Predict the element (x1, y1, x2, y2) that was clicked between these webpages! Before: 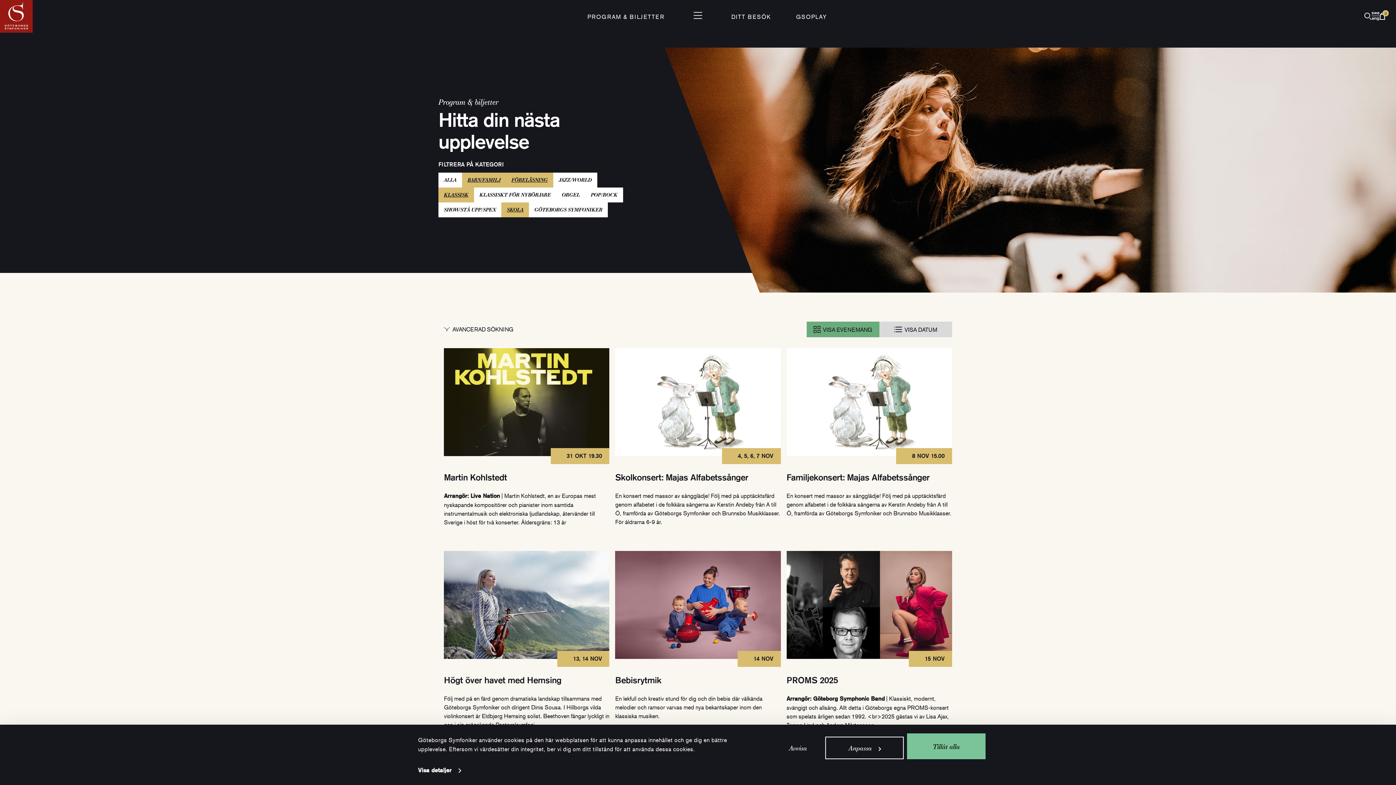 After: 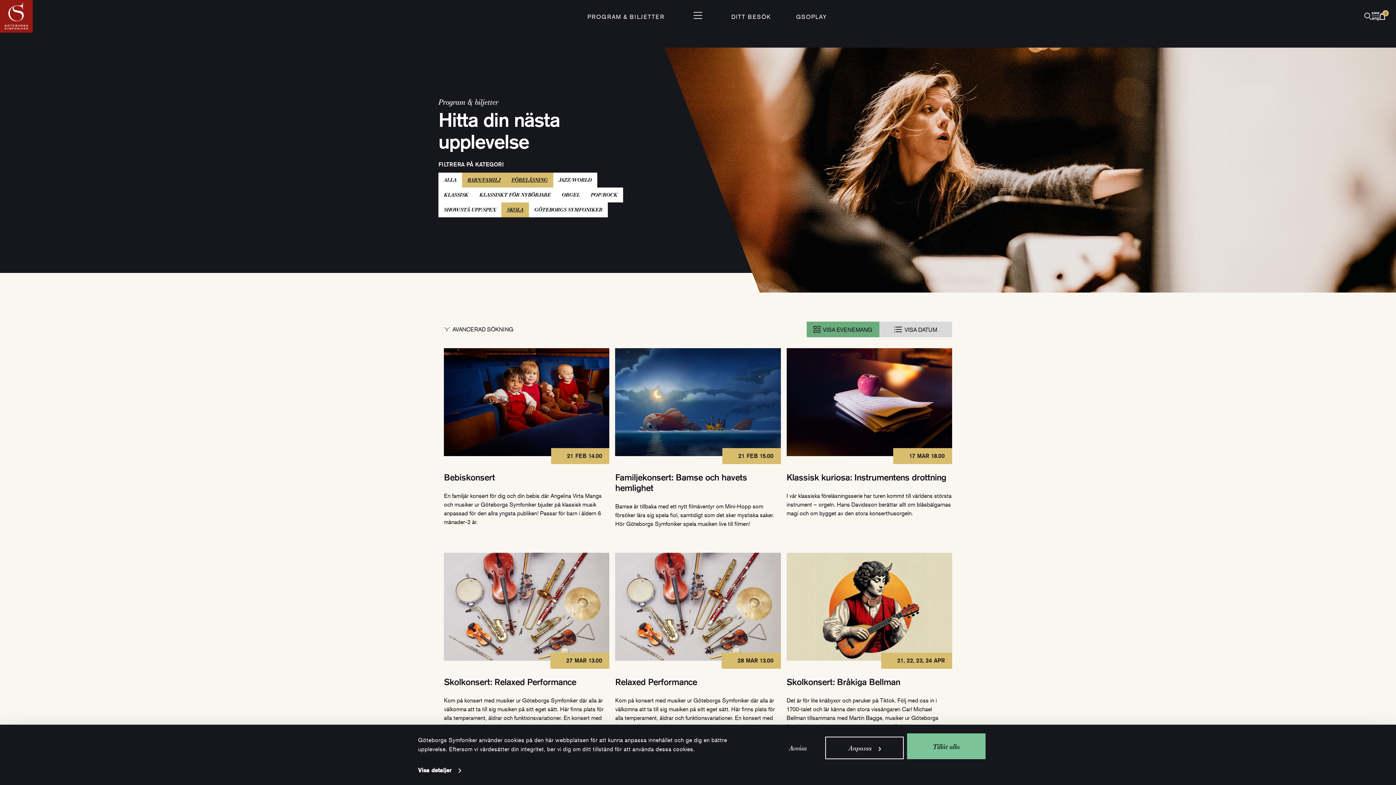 Action: bbox: (438, 187, 474, 202) label: KLASSISK
(AKTIV)